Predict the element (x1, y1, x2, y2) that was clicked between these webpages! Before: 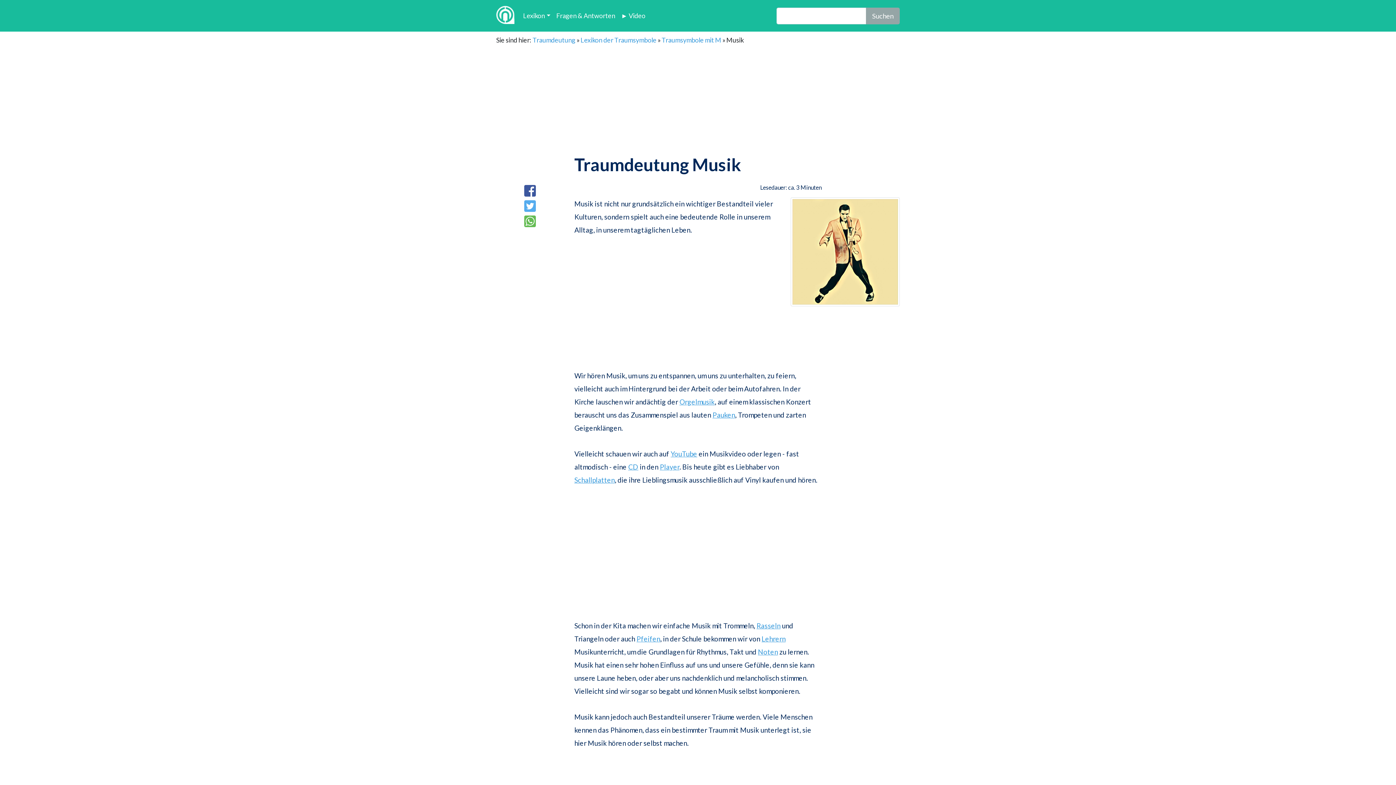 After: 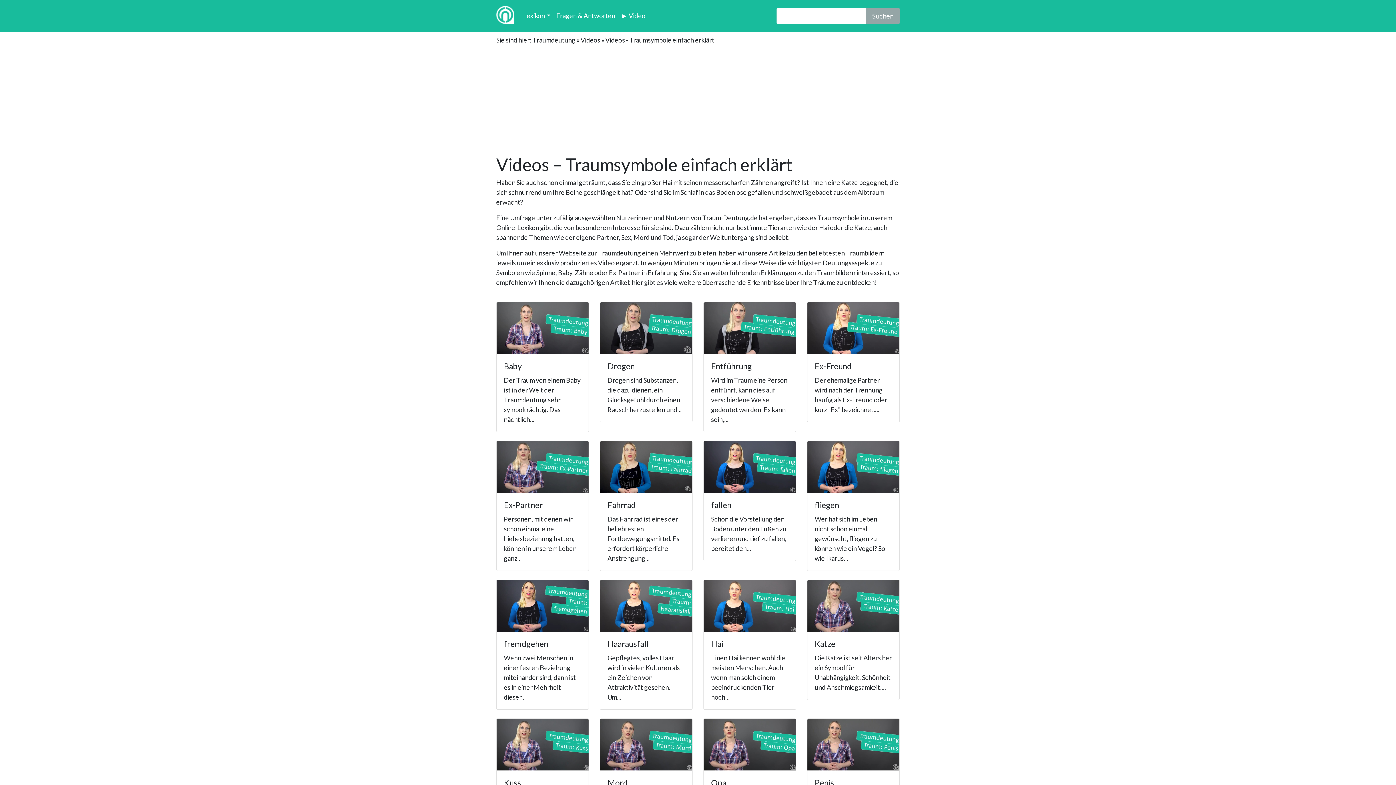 Action: label: ► Video bbox: (618, 8, 648, 23)